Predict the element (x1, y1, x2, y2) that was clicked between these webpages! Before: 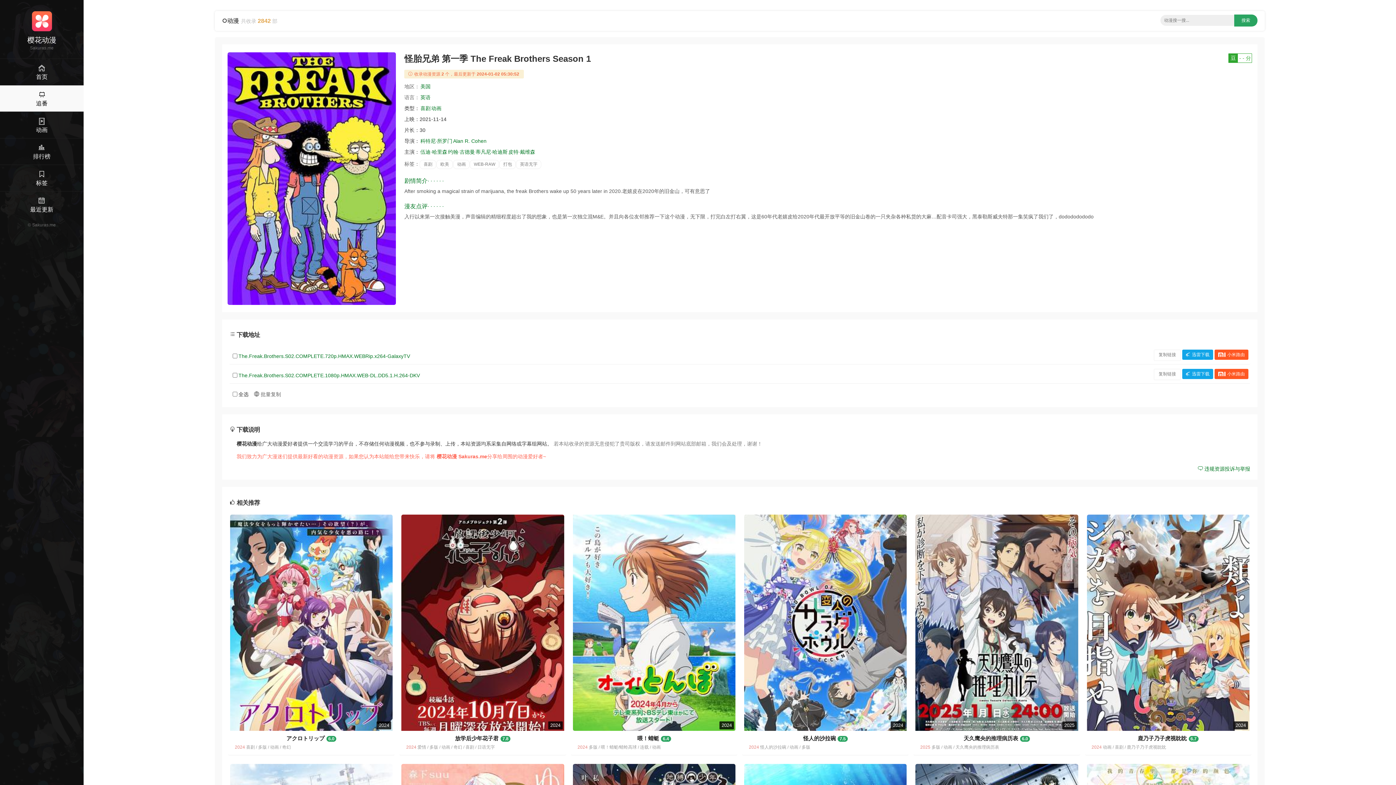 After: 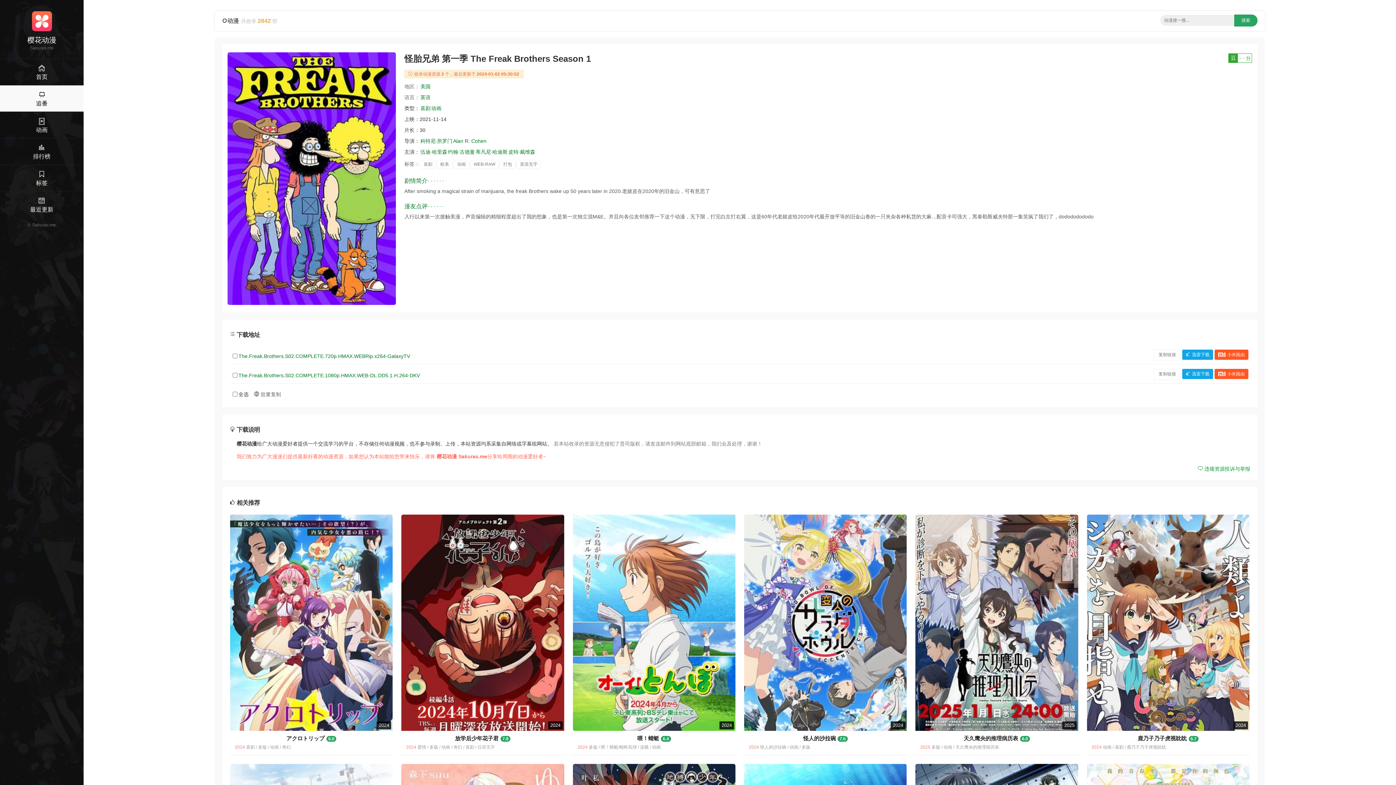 Action: bbox: (1198, 466, 1250, 472) label:  违规资源投诉与举报